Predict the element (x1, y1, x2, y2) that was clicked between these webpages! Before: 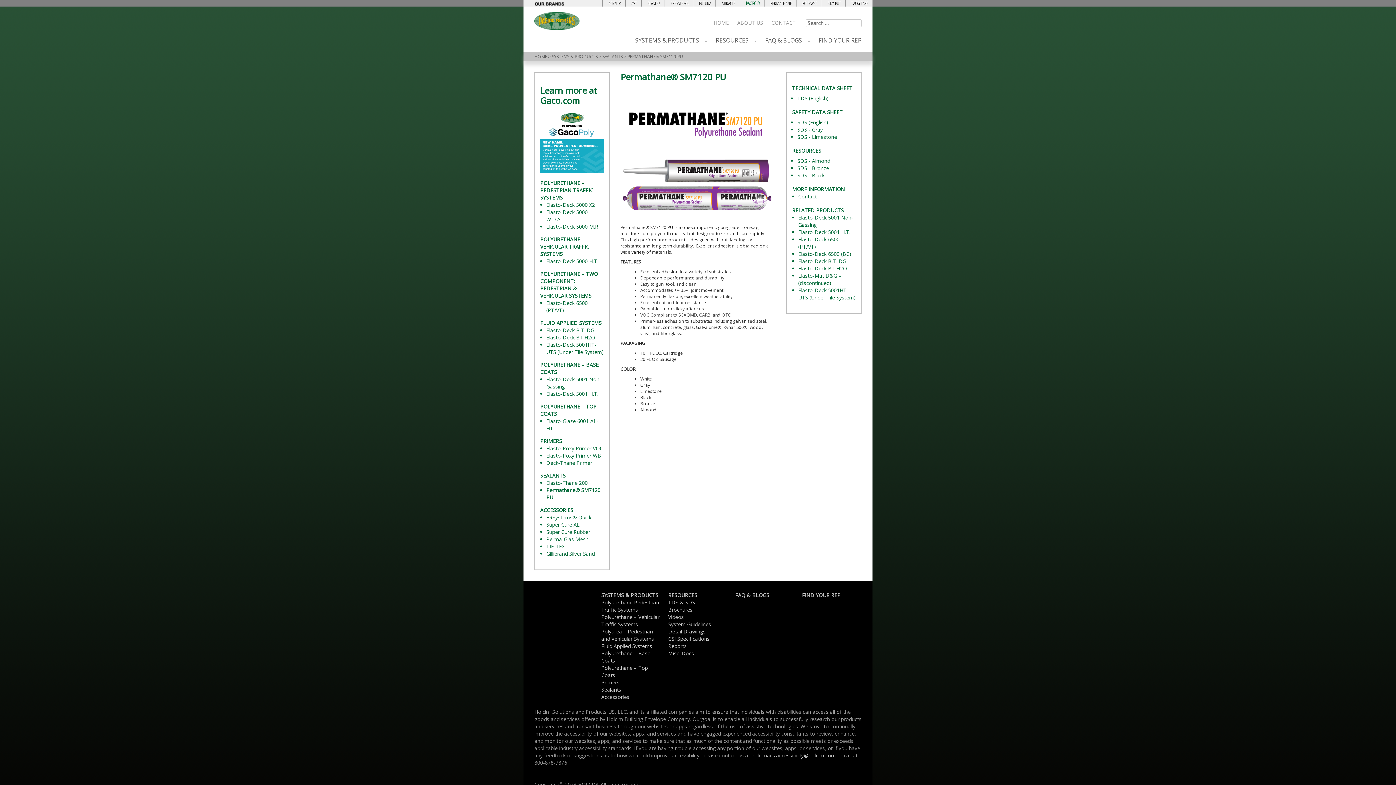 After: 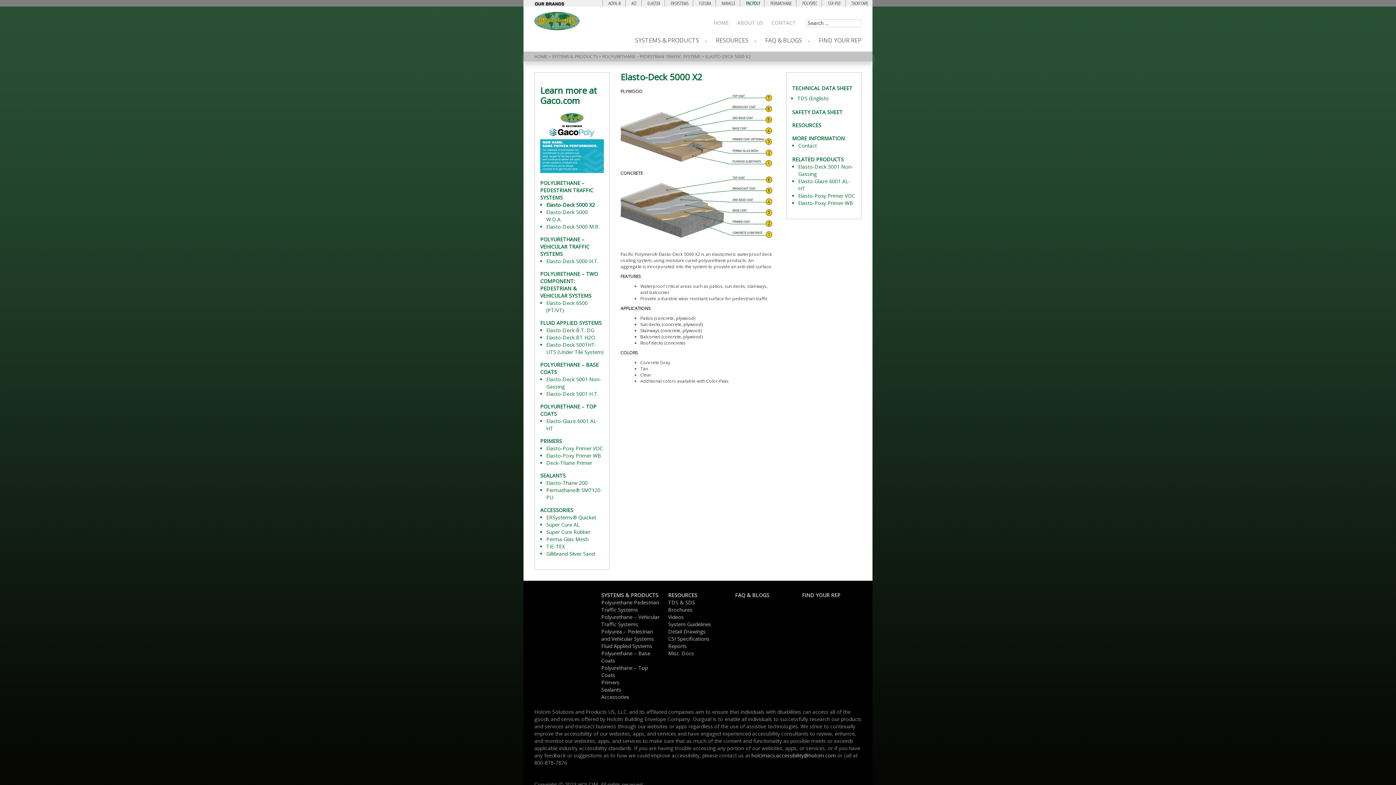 Action: label: Elasto-Deck 5000 X2 bbox: (546, 201, 595, 208)